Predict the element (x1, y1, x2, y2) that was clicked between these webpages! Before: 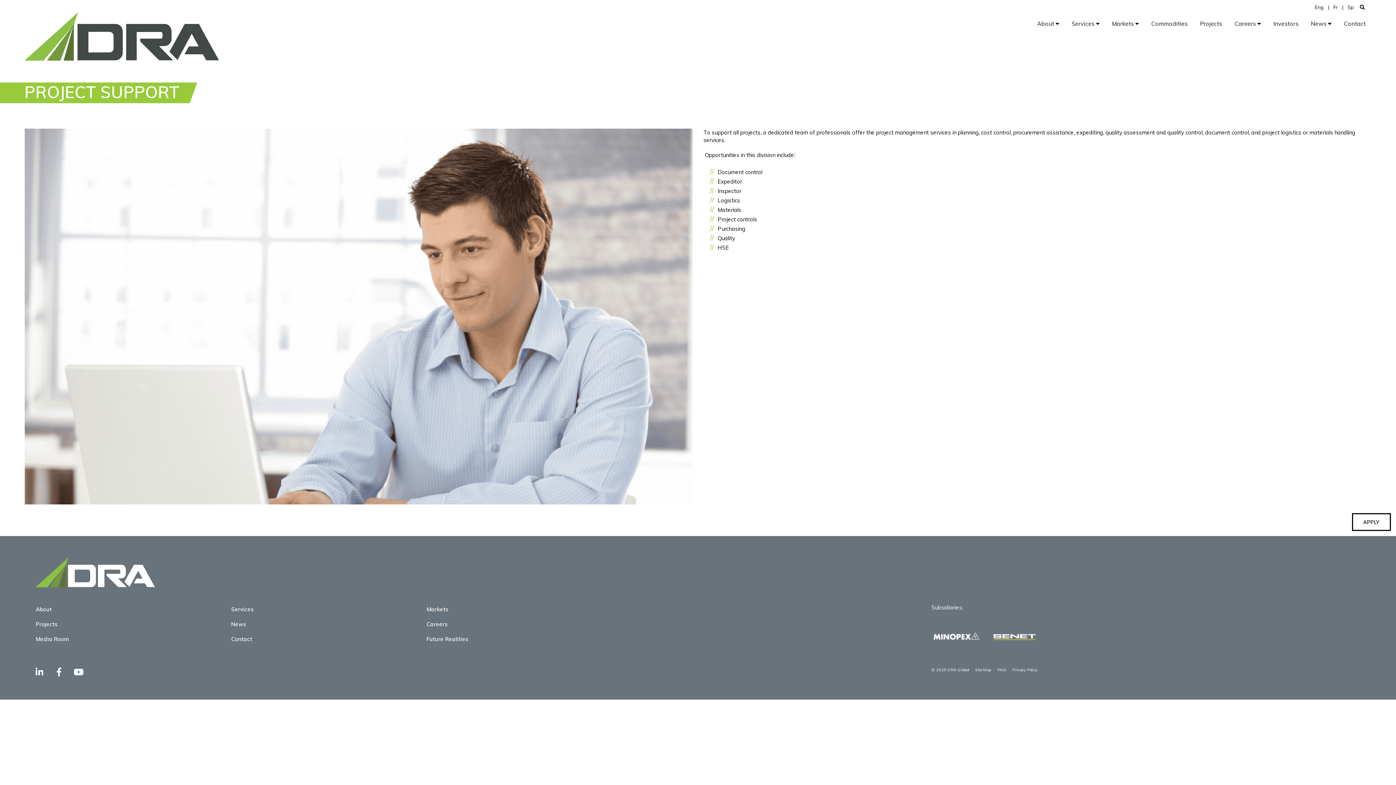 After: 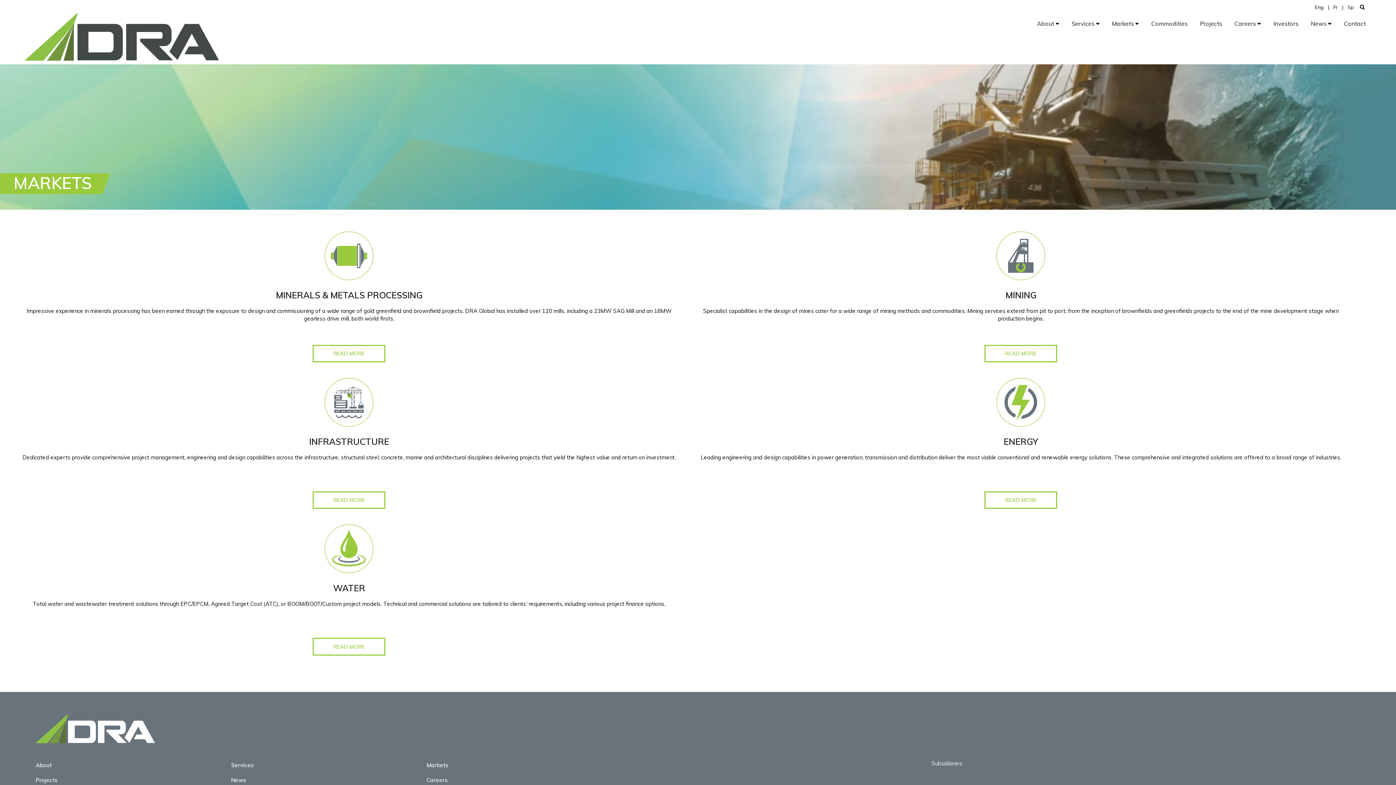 Action: bbox: (426, 606, 448, 613) label: Markets